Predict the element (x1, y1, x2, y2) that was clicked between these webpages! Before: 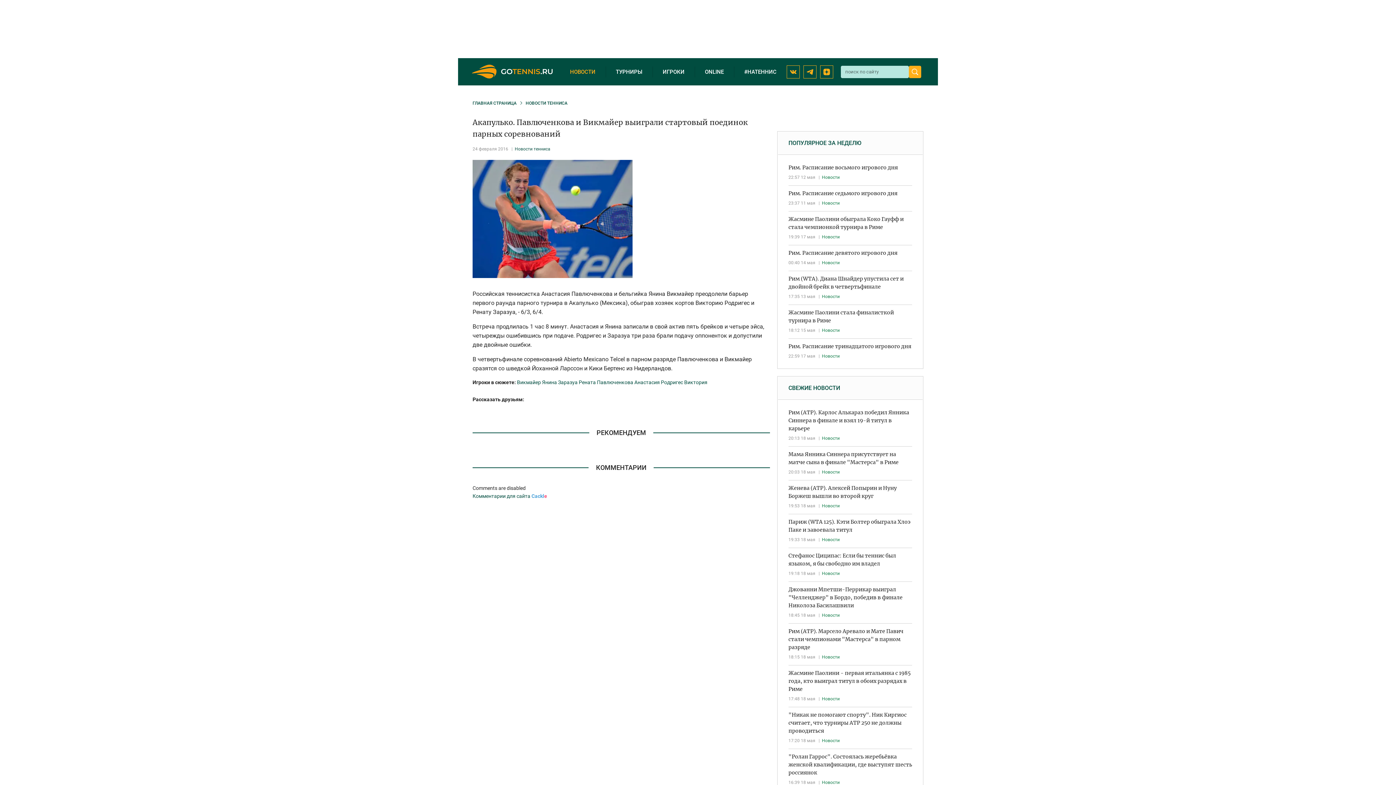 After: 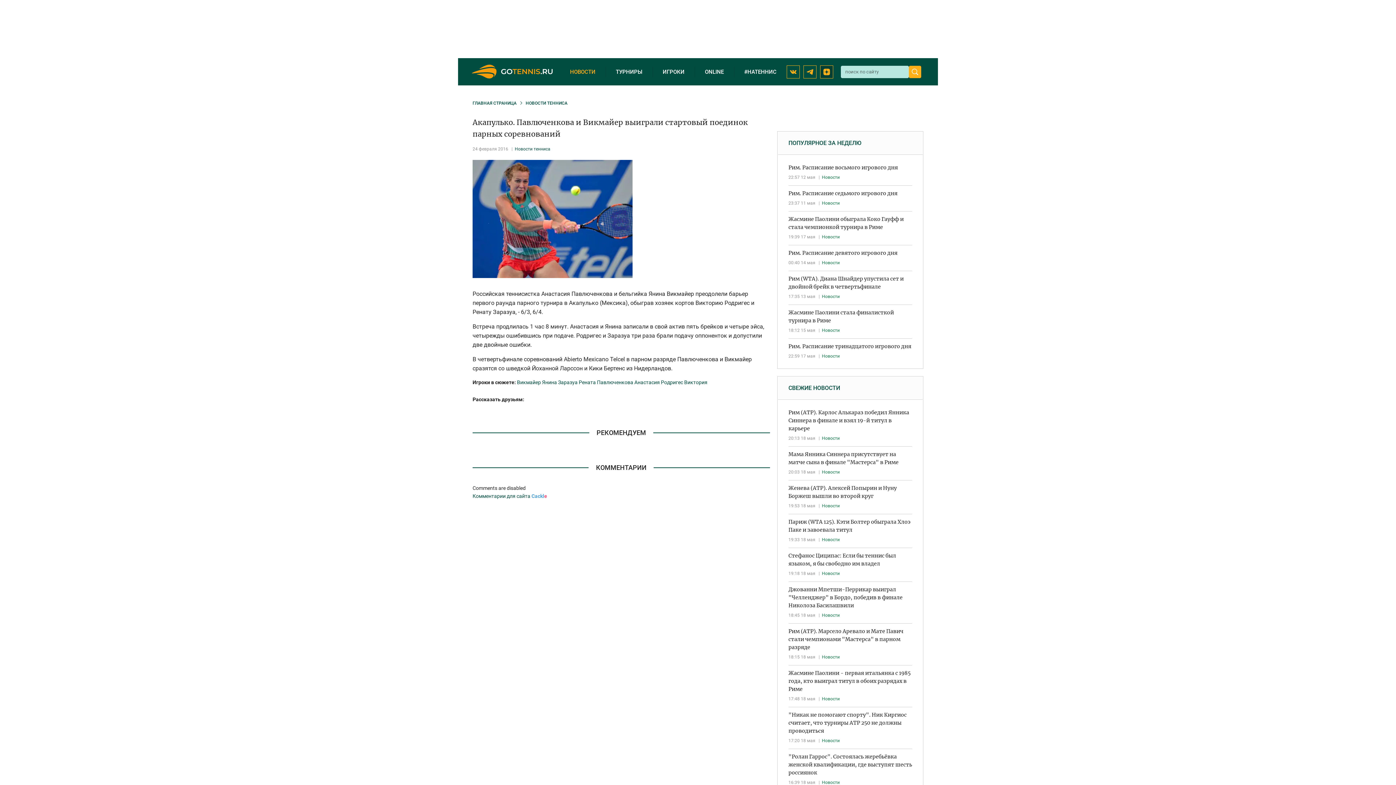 Action: bbox: (905, 65, 918, 78)